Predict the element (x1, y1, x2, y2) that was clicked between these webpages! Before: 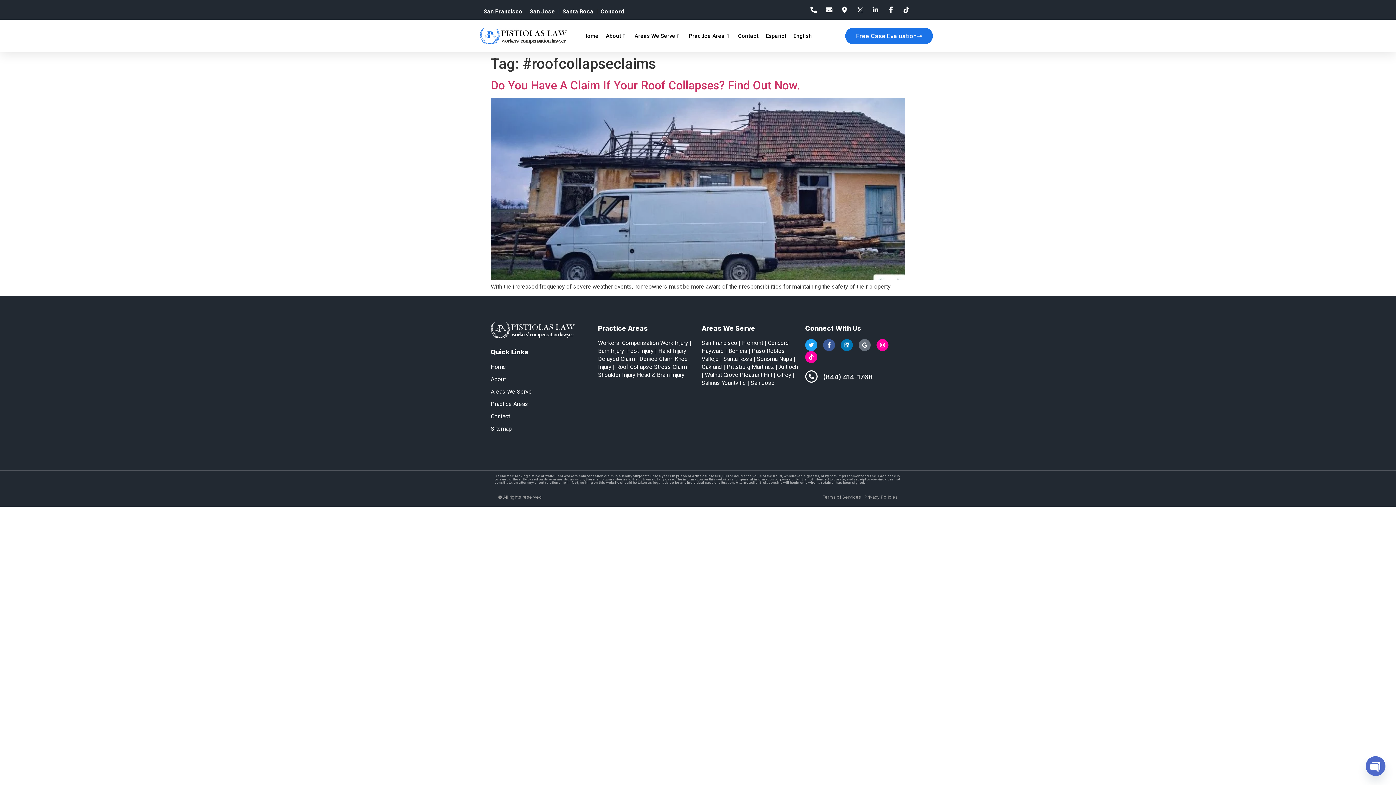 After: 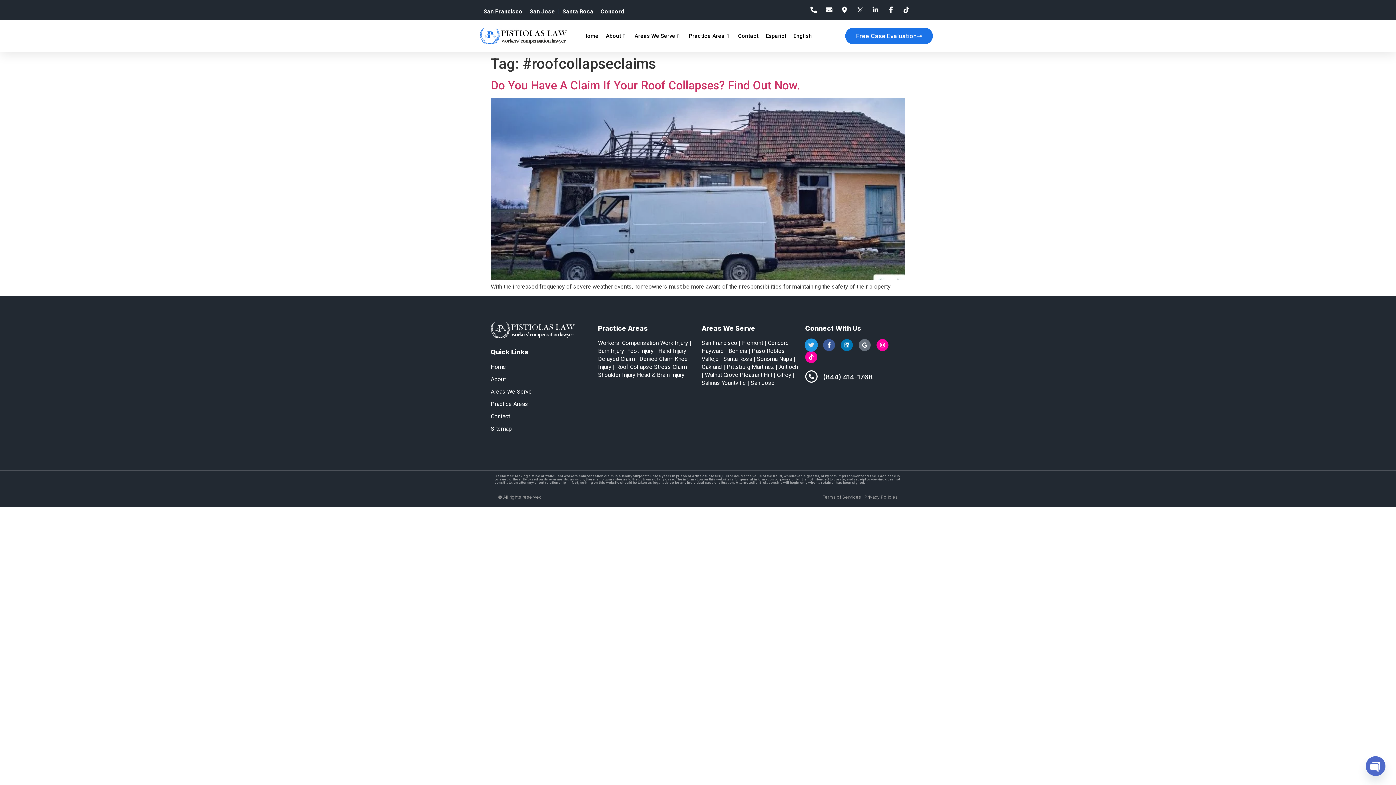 Action: bbox: (805, 339, 817, 351) label: Twitter